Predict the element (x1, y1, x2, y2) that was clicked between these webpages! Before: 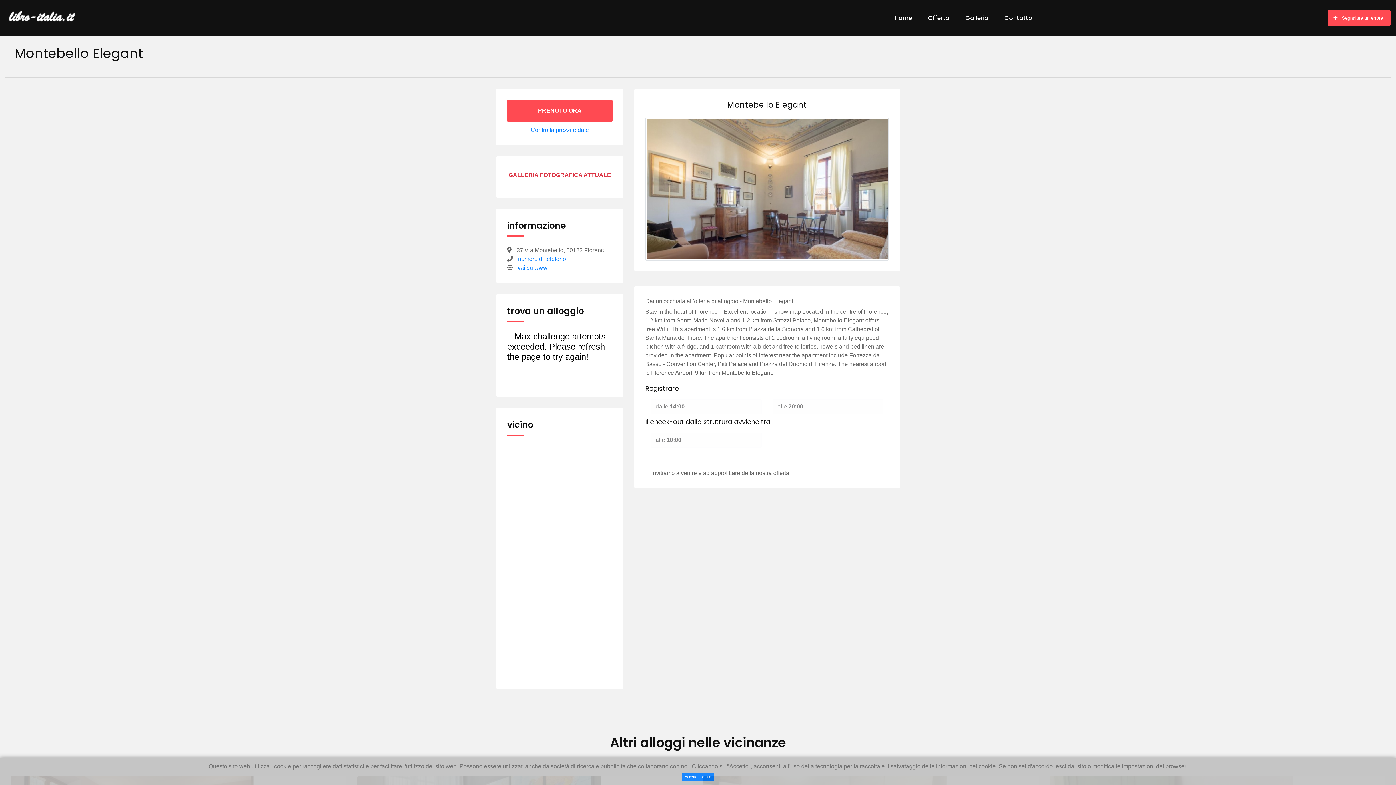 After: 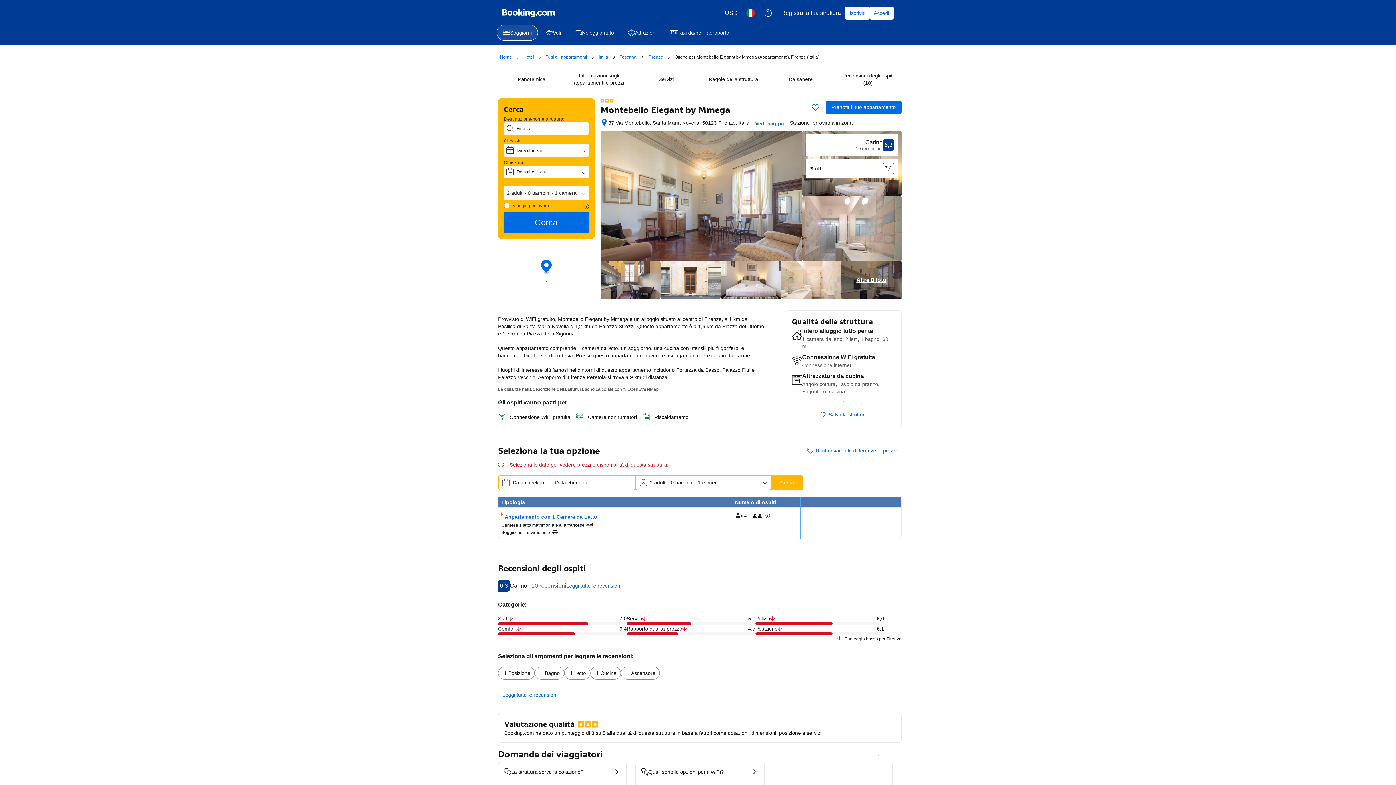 Action: bbox: (518, 256, 566, 262) label: numero di telefono